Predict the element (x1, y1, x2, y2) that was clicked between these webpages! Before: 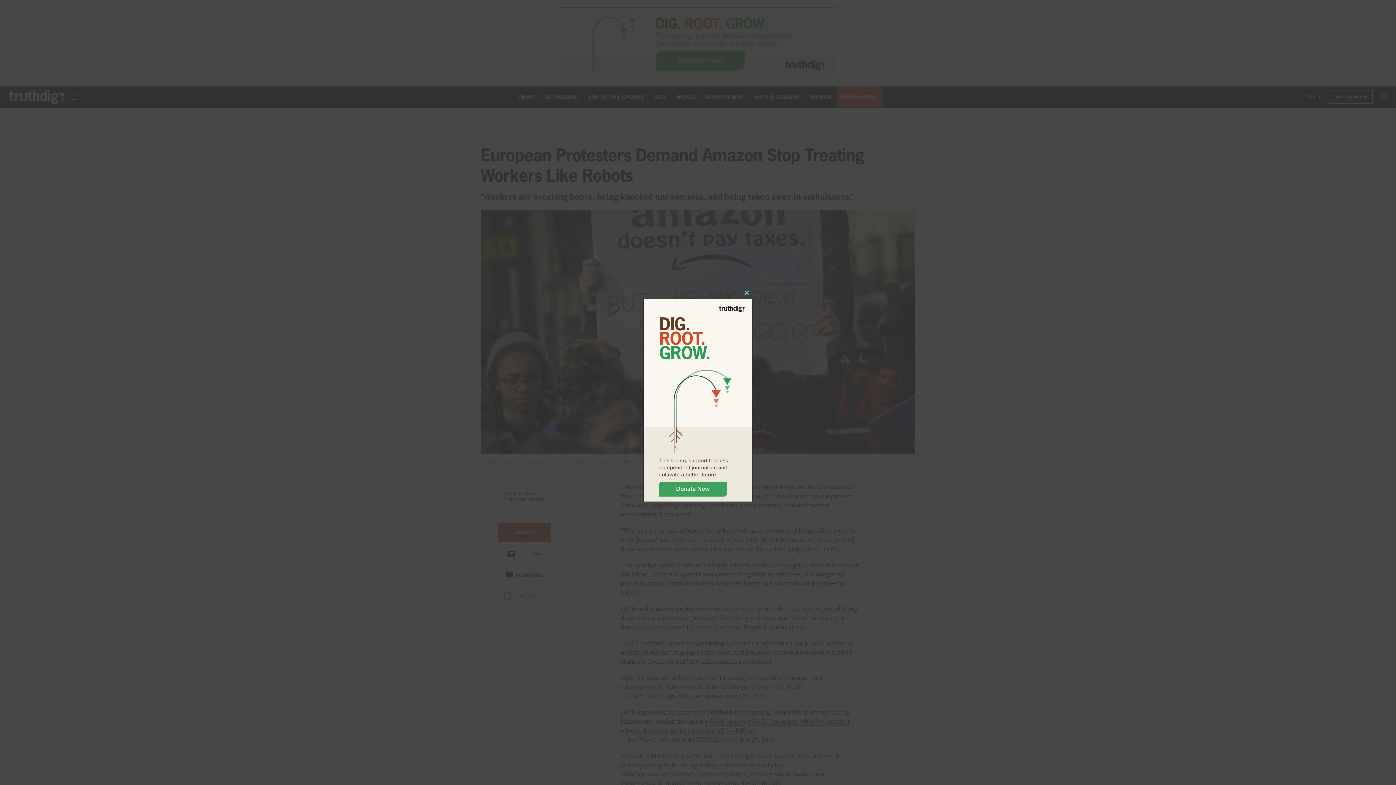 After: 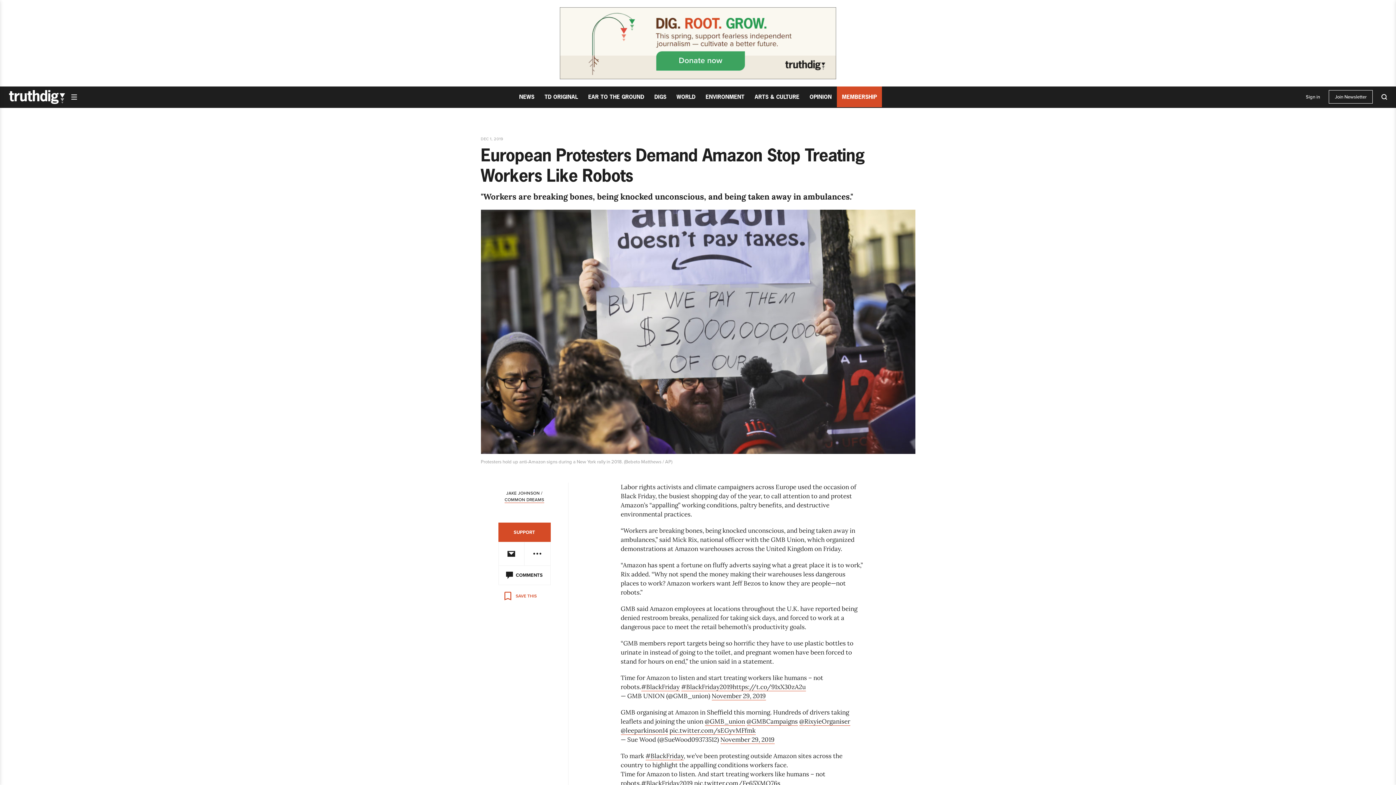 Action: bbox: (741, 287, 752, 298) label: Close this module